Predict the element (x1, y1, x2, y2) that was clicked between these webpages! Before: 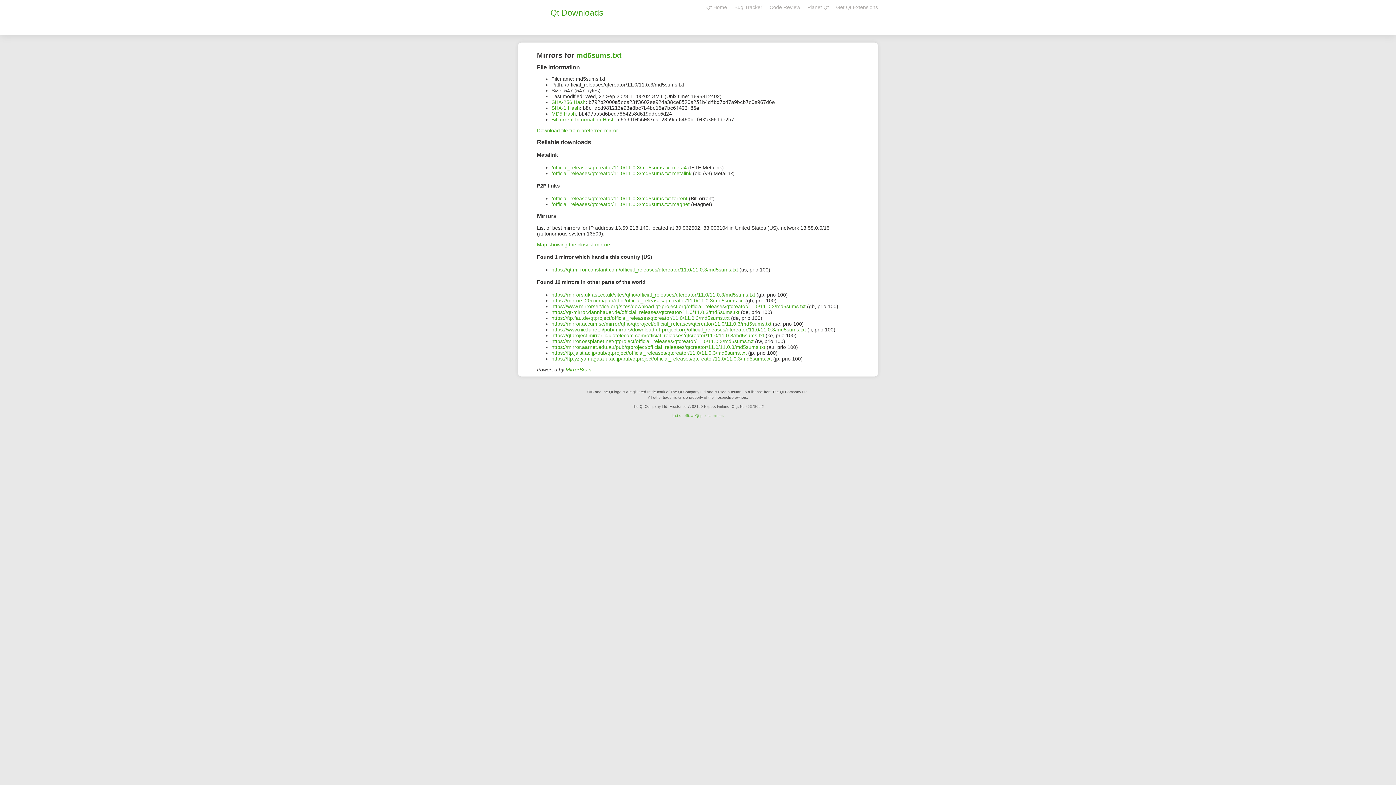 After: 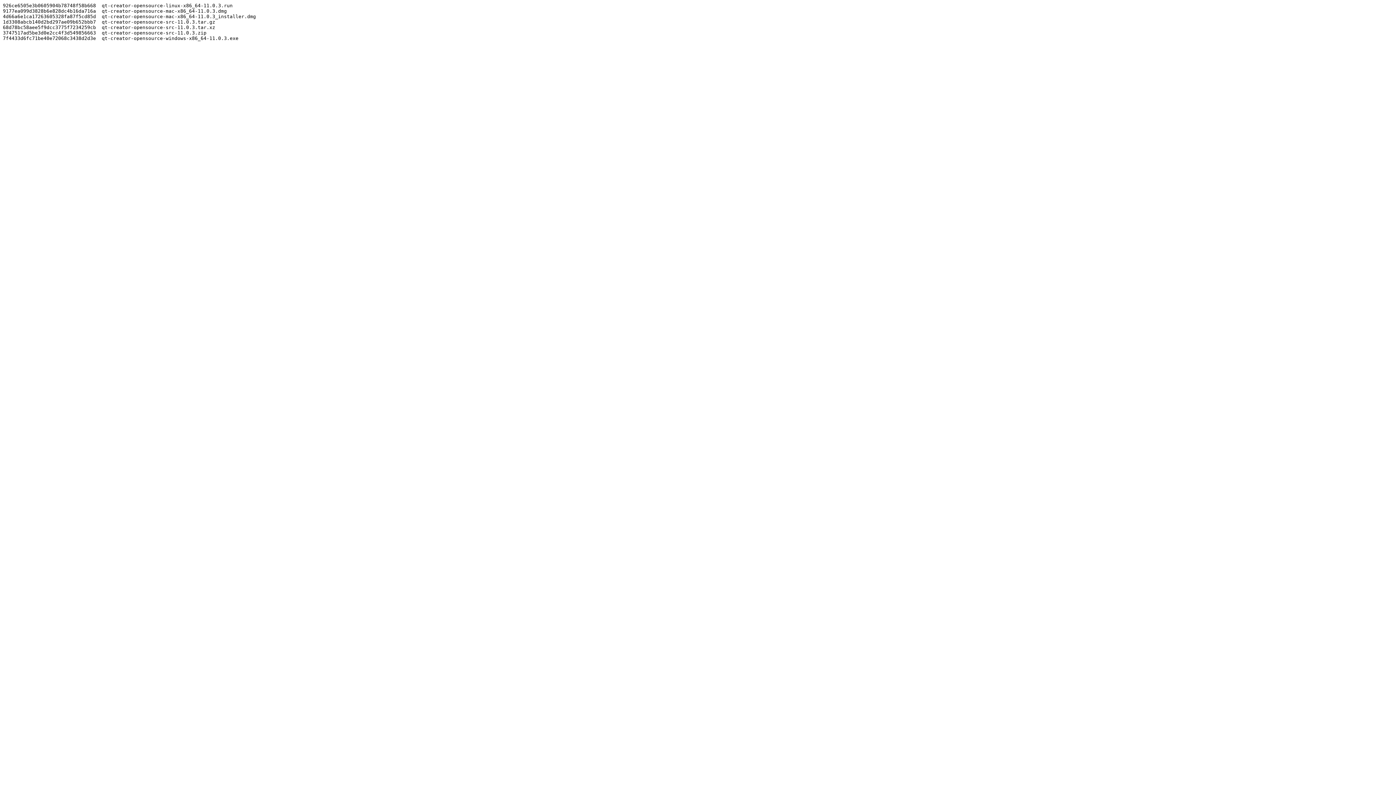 Action: label: https://qt-mirror.dannhauer.de/official_releases/qtcreator/11.0/11.0.3/md5sums.txt bbox: (551, 309, 739, 315)